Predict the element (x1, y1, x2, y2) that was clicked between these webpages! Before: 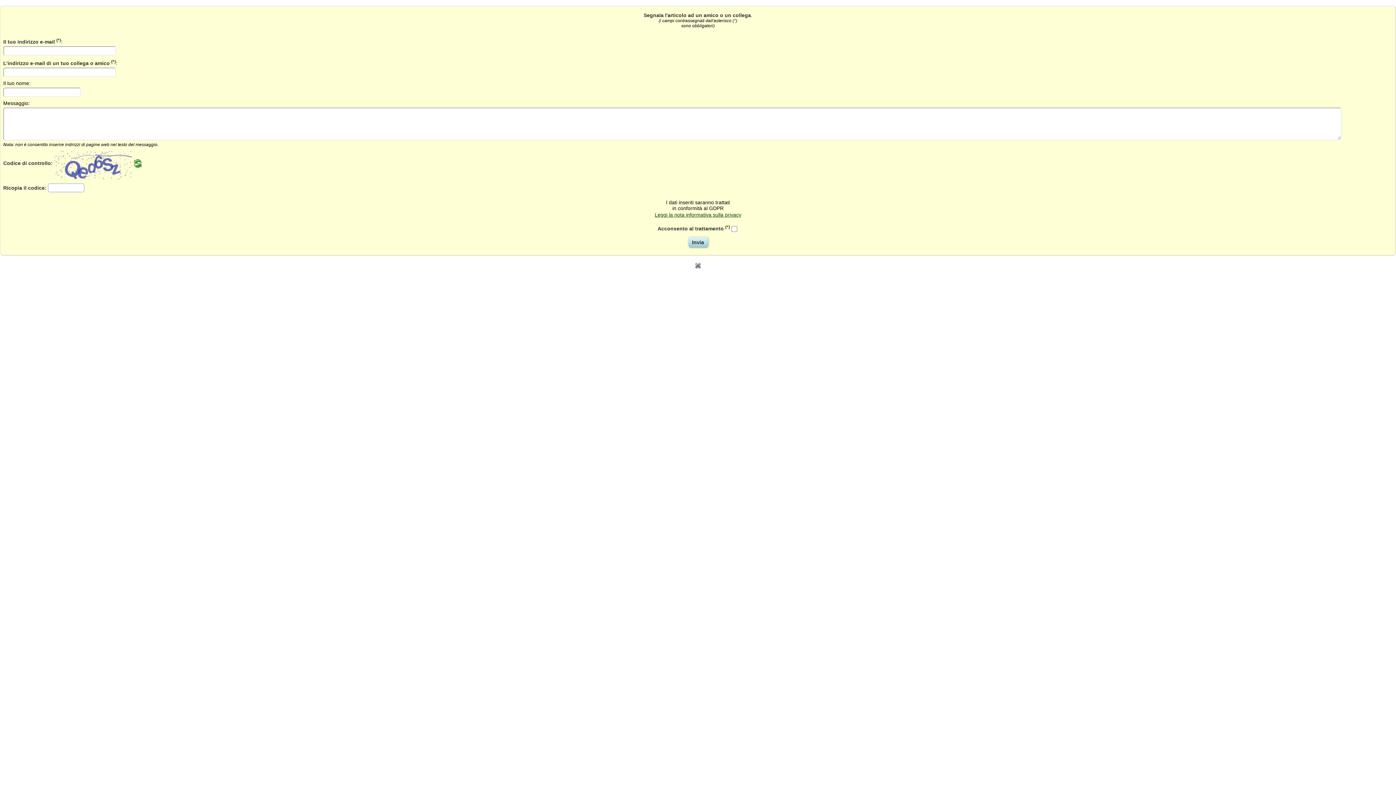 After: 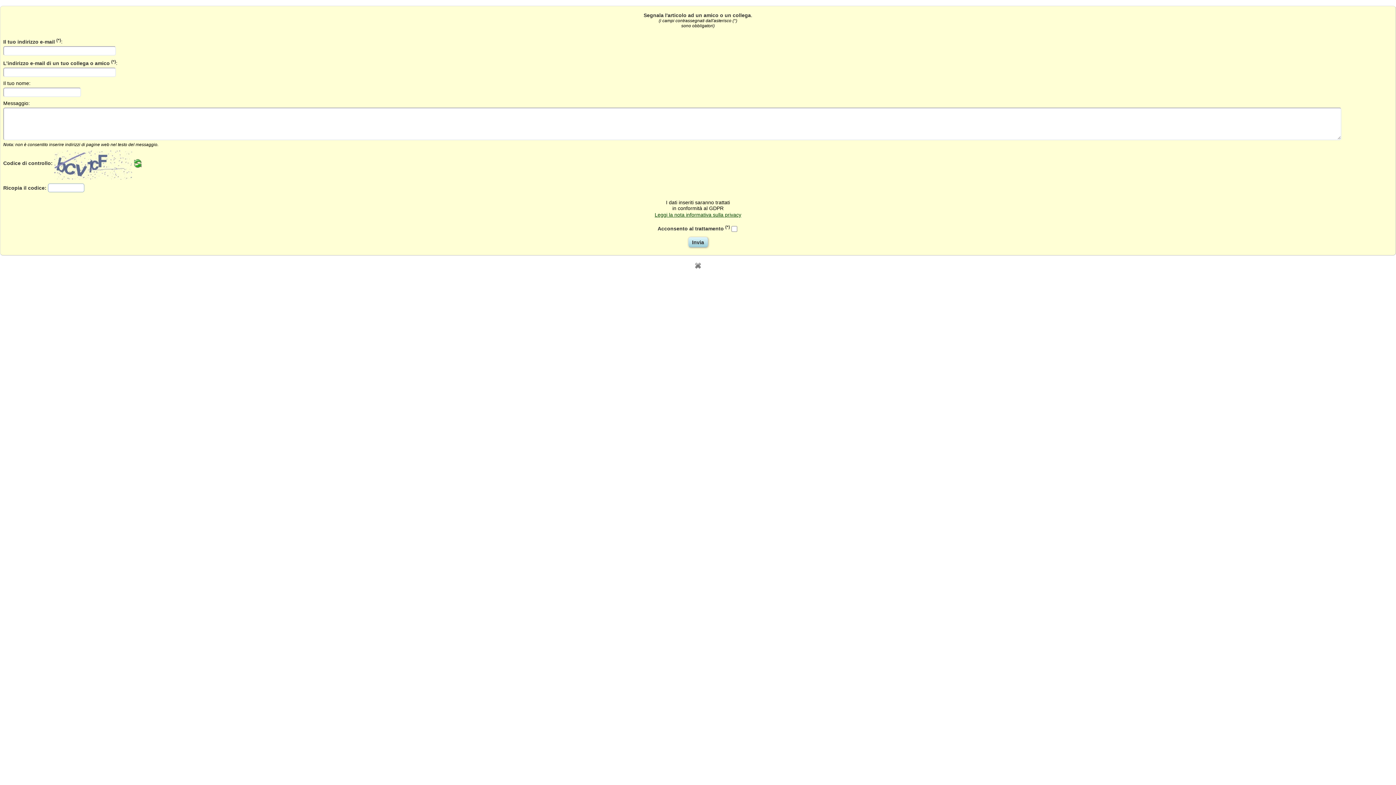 Action: bbox: (132, 160, 142, 166)